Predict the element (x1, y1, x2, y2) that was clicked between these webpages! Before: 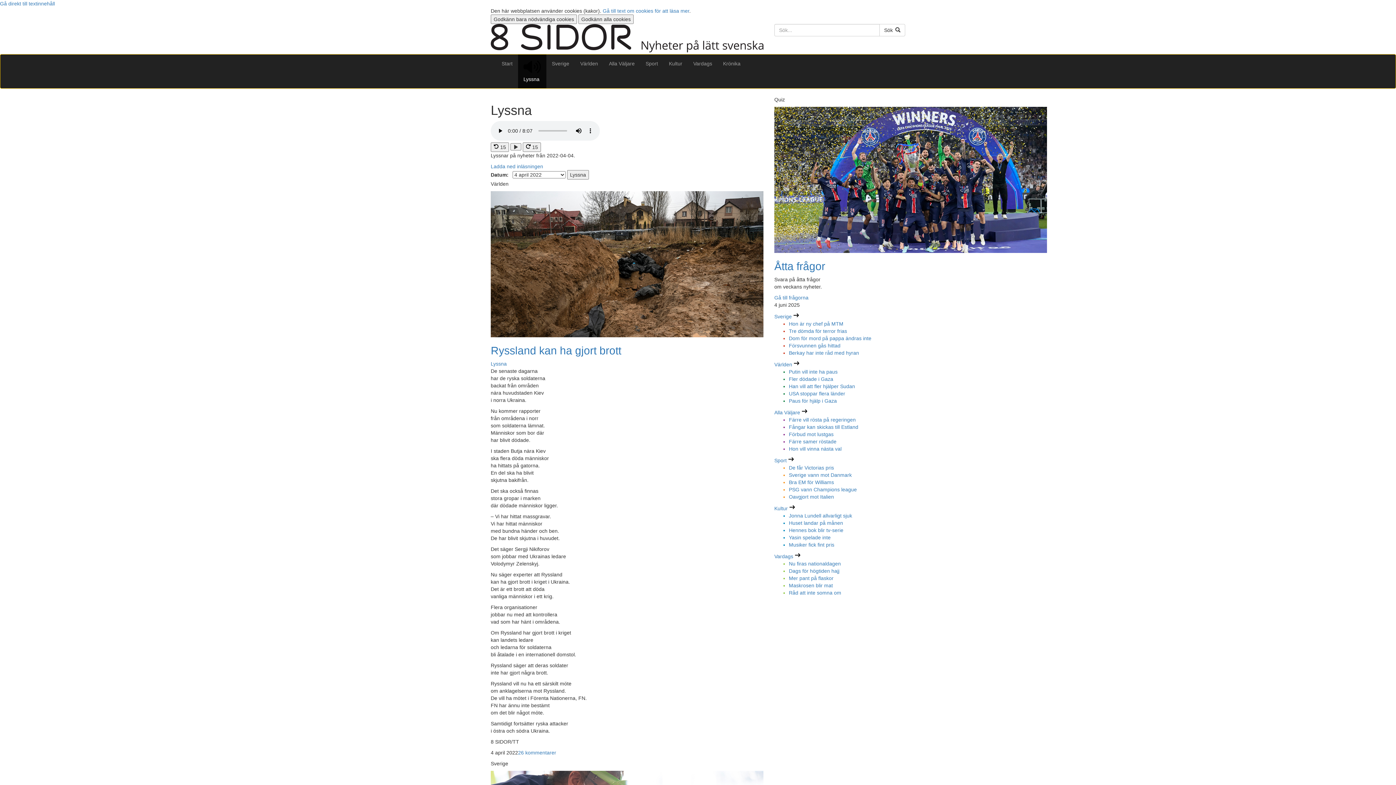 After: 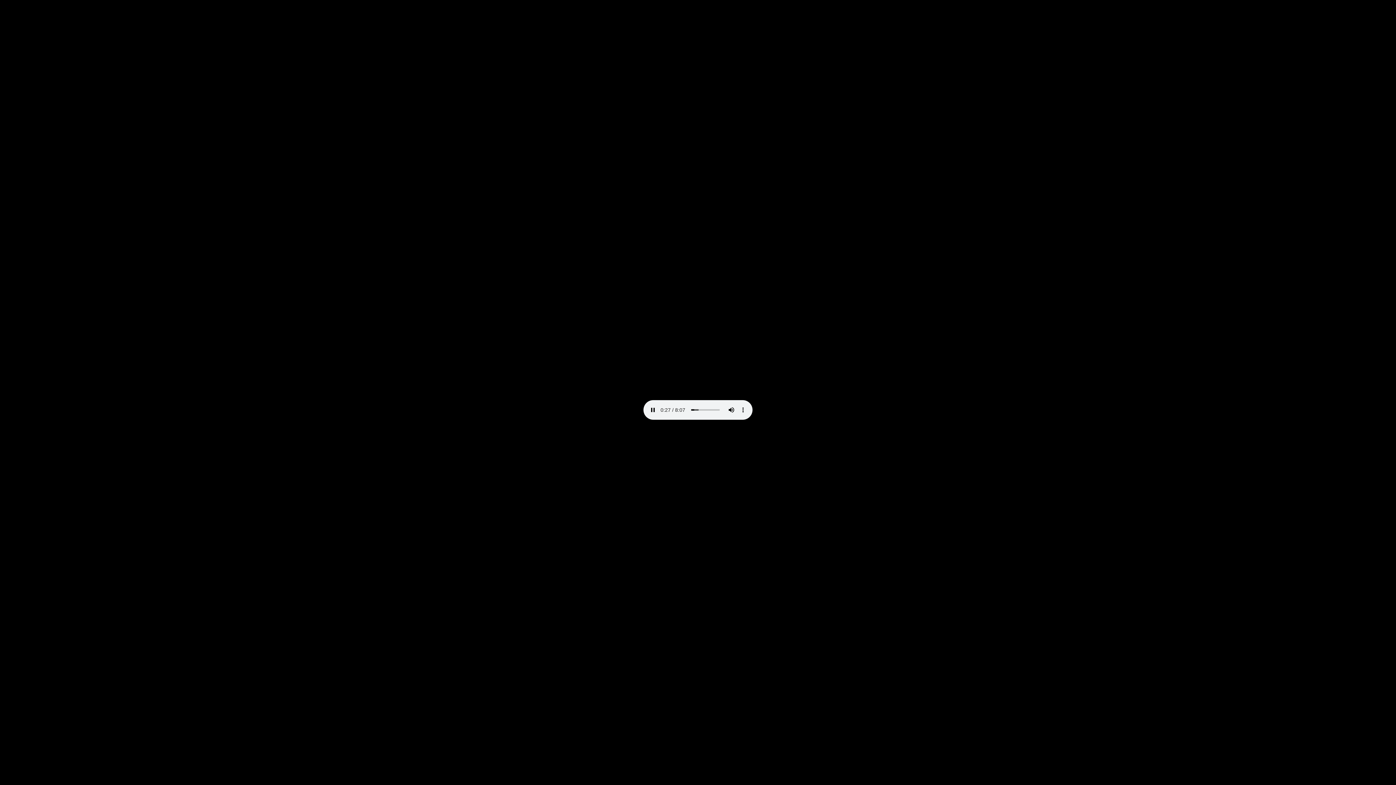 Action: label: Ladda ned inläsningen bbox: (490, 163, 543, 169)